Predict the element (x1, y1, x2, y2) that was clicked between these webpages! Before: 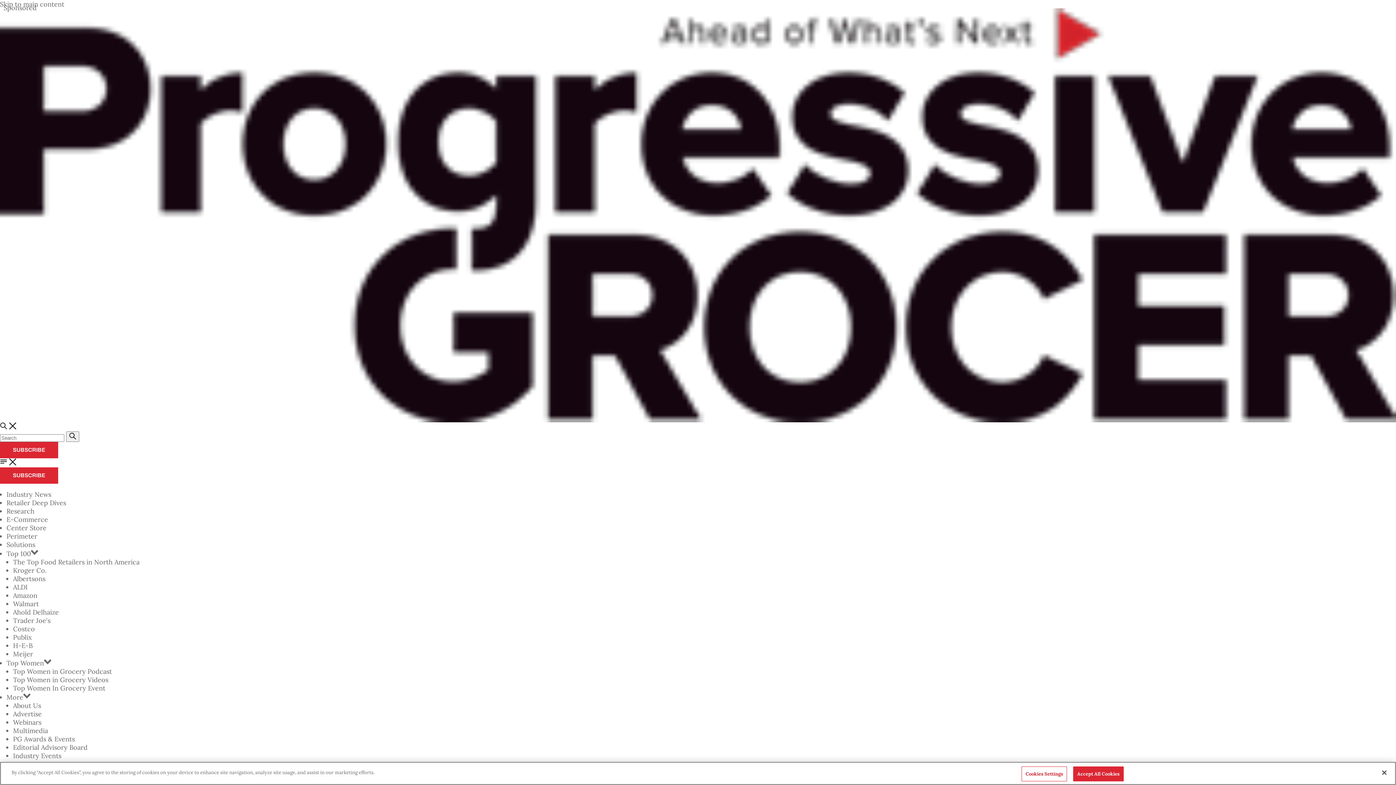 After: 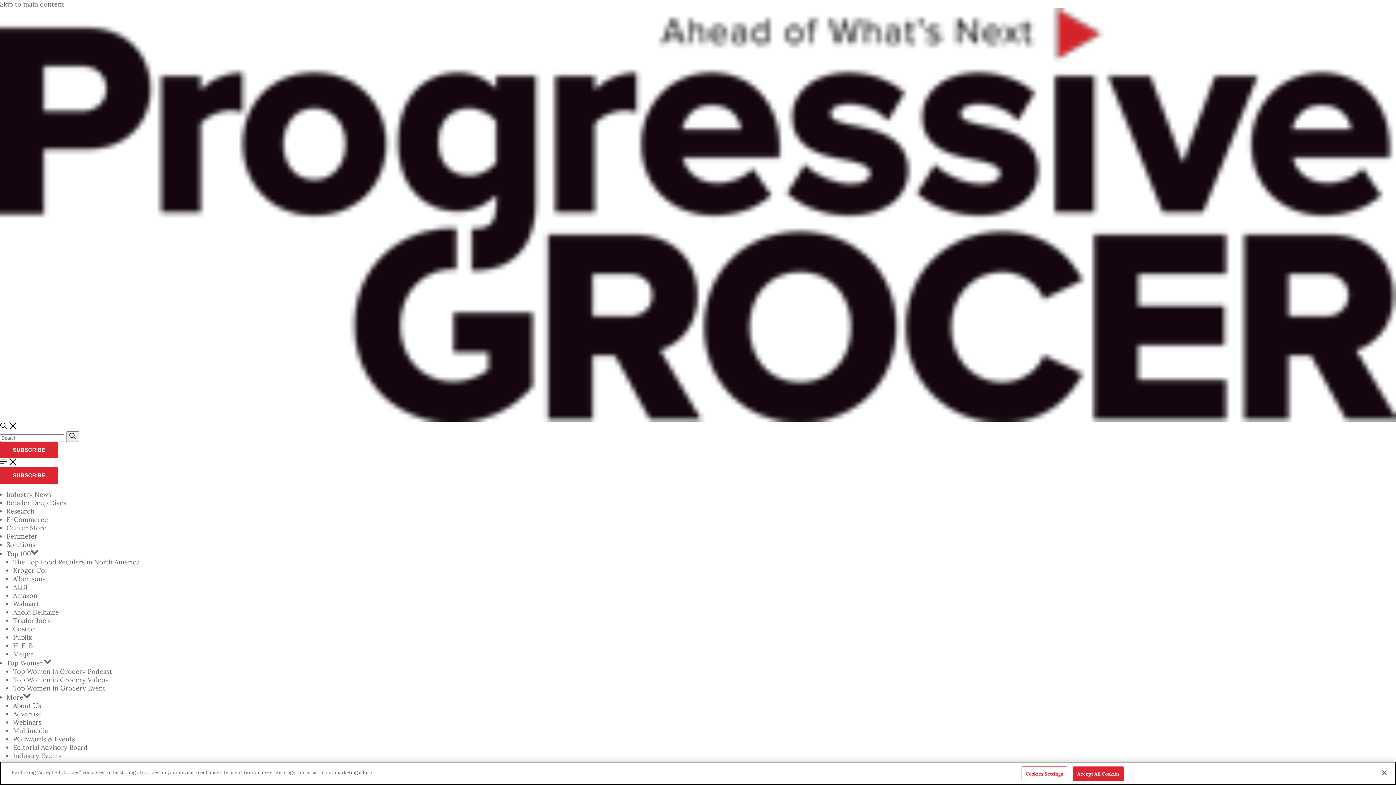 Action: bbox: (13, 591, 37, 599) label: Amazon